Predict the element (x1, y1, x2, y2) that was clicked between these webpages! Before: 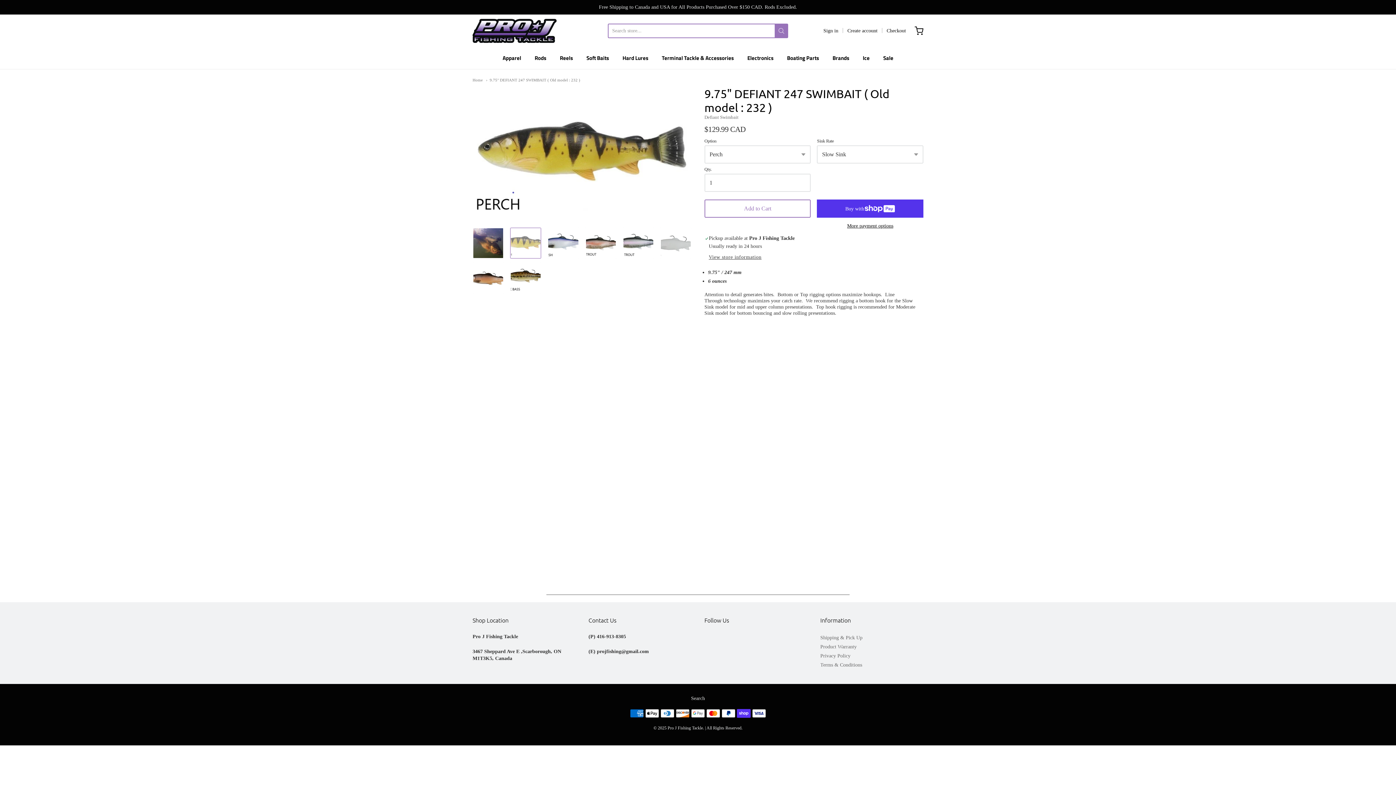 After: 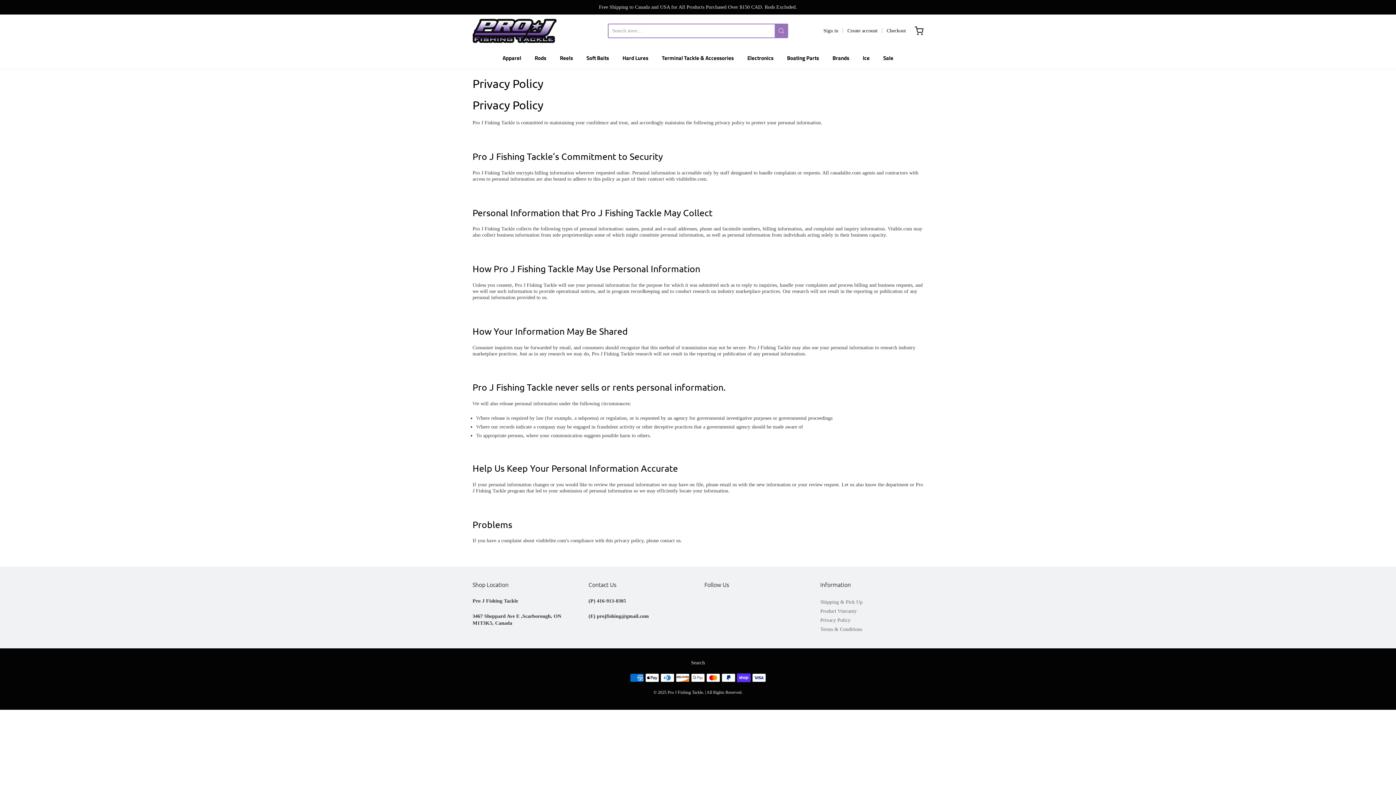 Action: bbox: (820, 651, 923, 660) label: Privacy Policy